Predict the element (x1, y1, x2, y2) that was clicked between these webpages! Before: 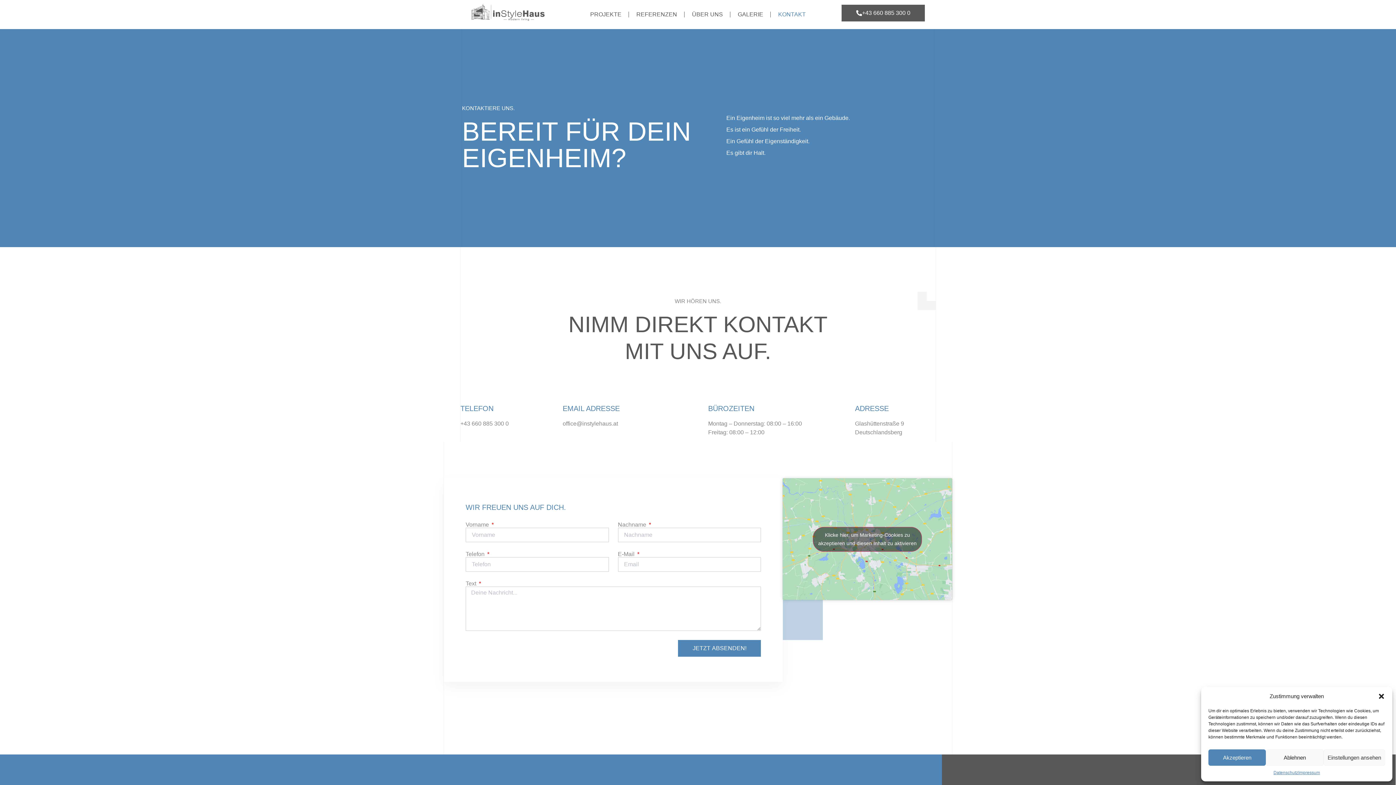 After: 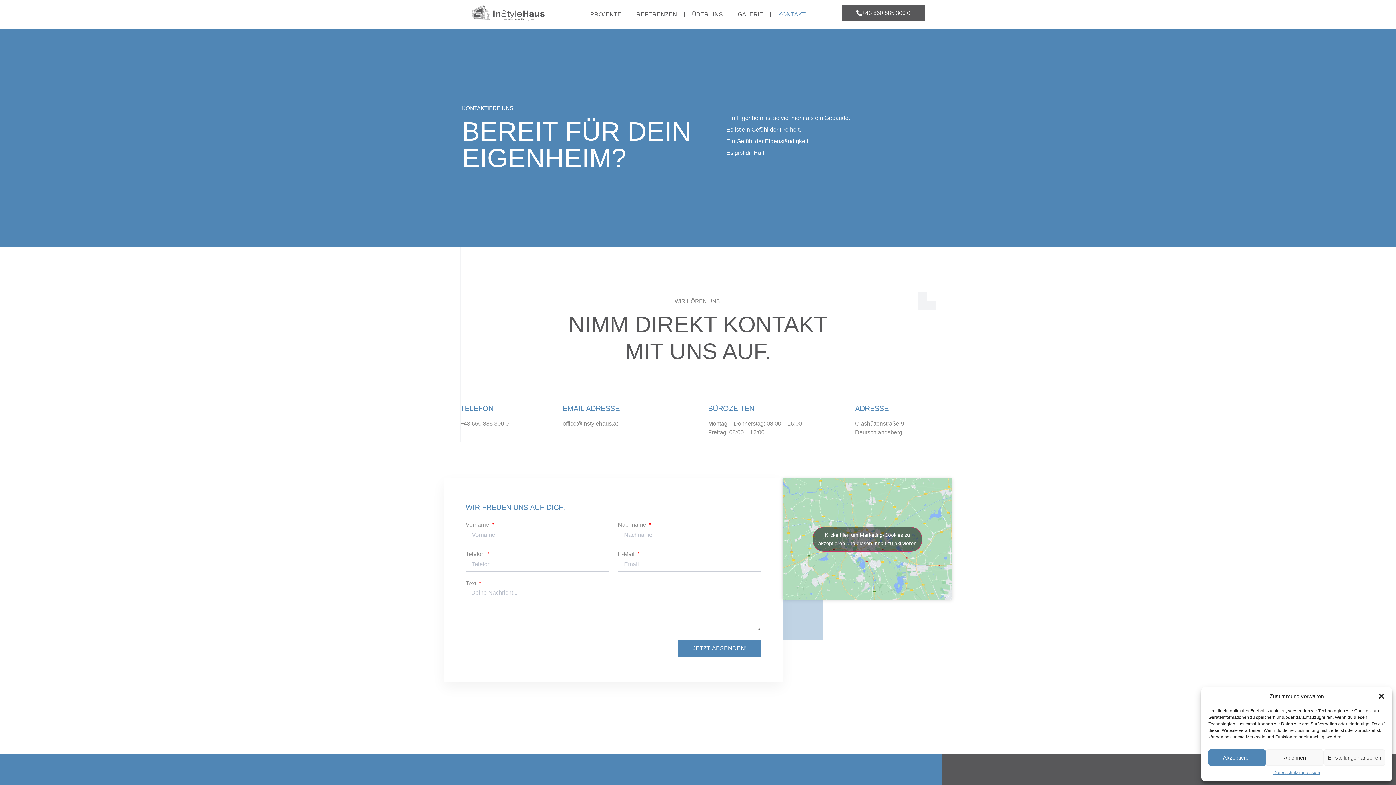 Action: label: KONTAKT bbox: (771, 6, 813, 22)